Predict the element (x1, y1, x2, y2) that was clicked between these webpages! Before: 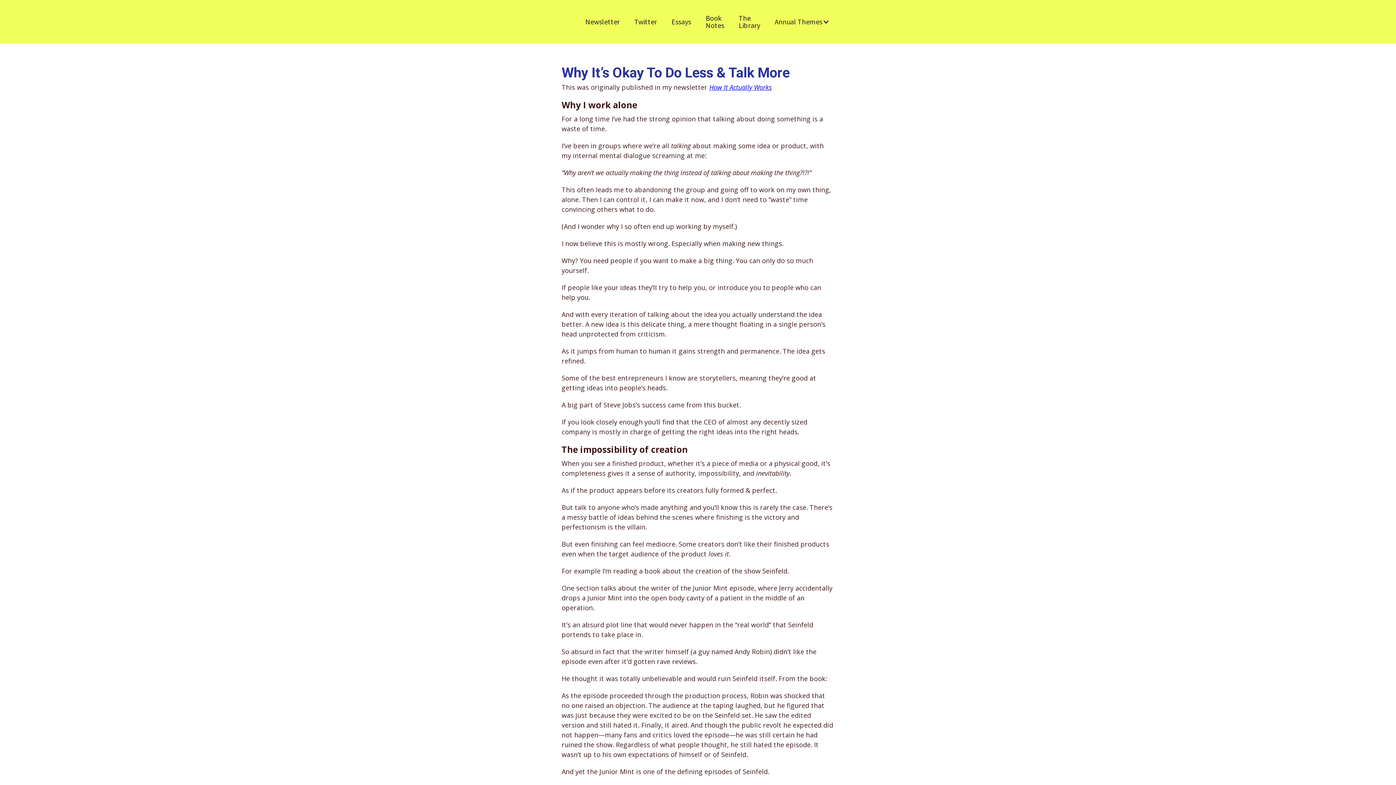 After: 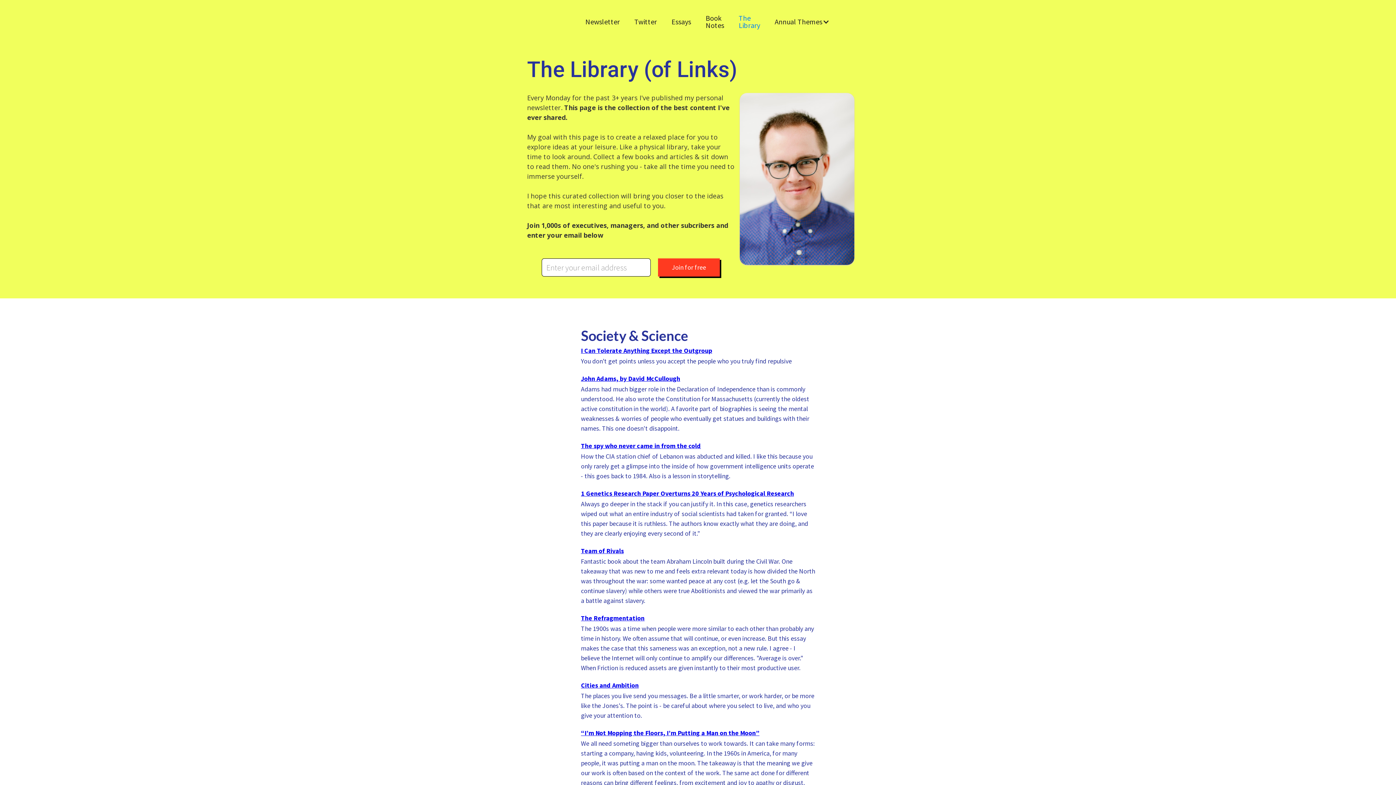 Action: label: The Library bbox: (731, 7, 767, 36)